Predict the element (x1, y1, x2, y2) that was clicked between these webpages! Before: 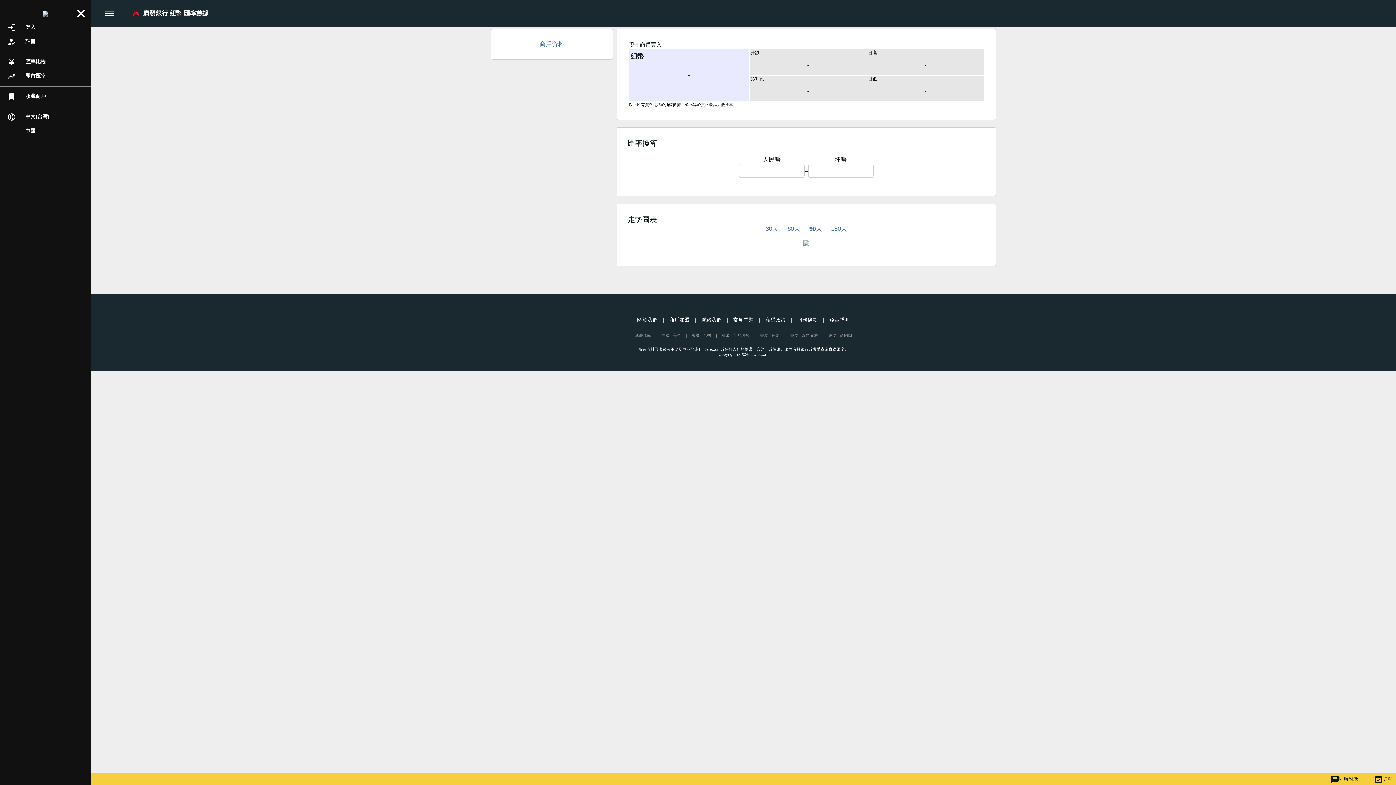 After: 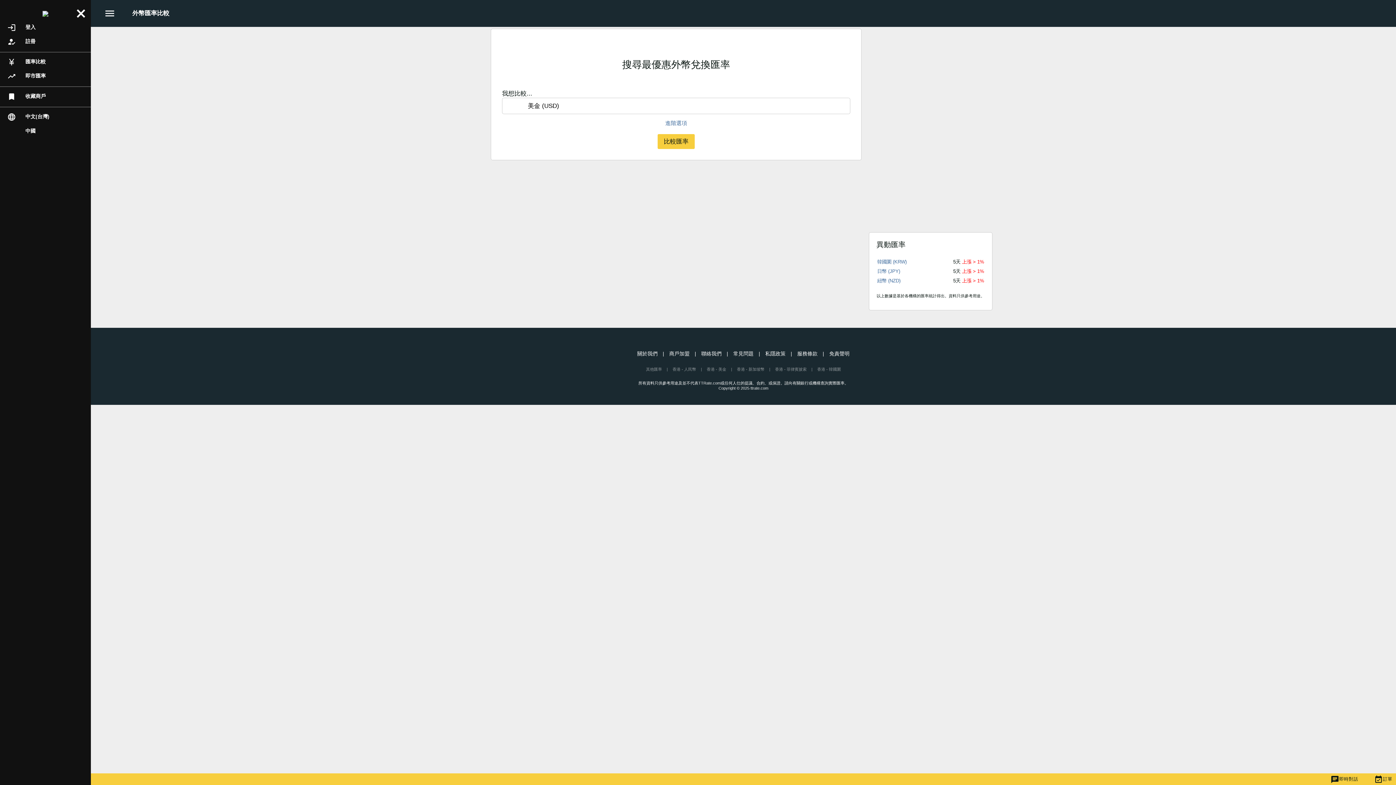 Action: bbox: (0, 10, 90, 17)